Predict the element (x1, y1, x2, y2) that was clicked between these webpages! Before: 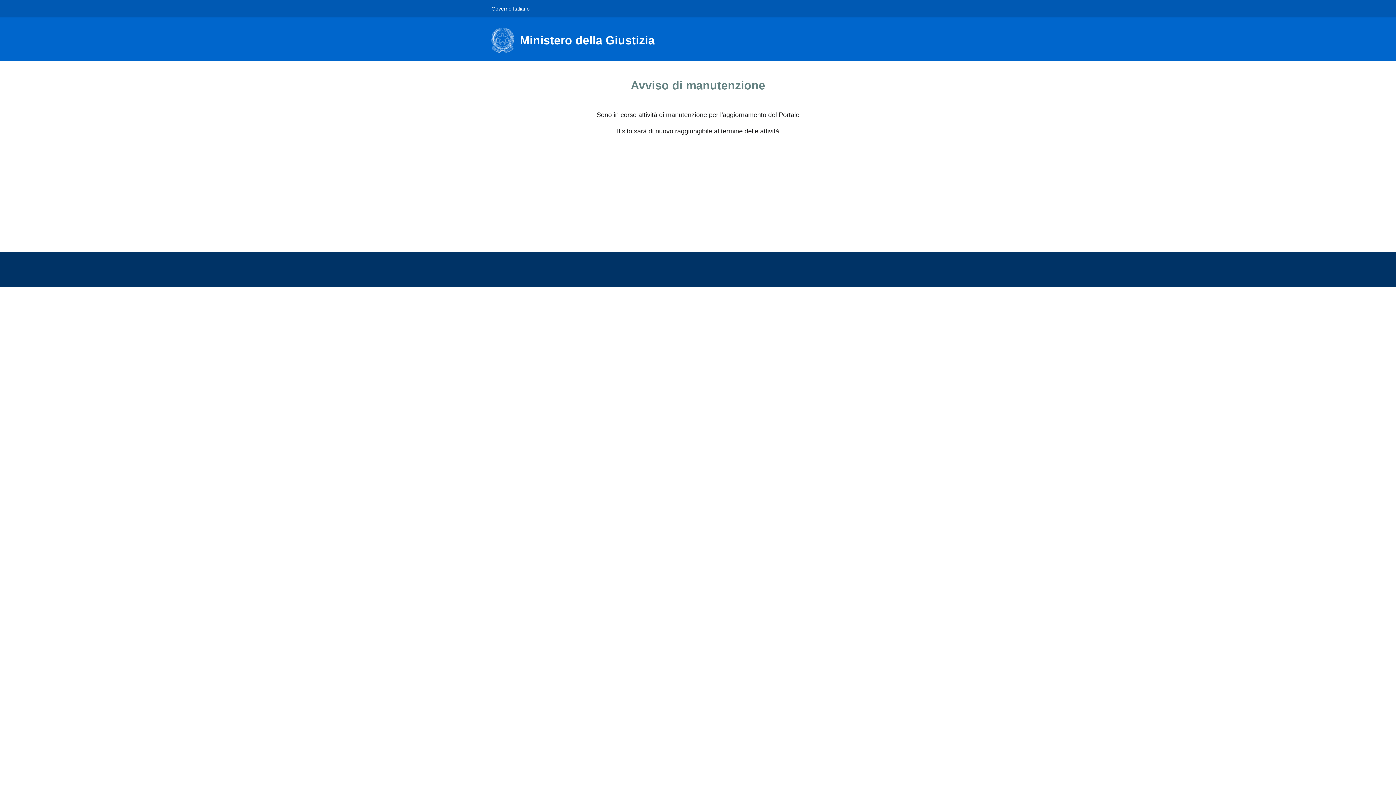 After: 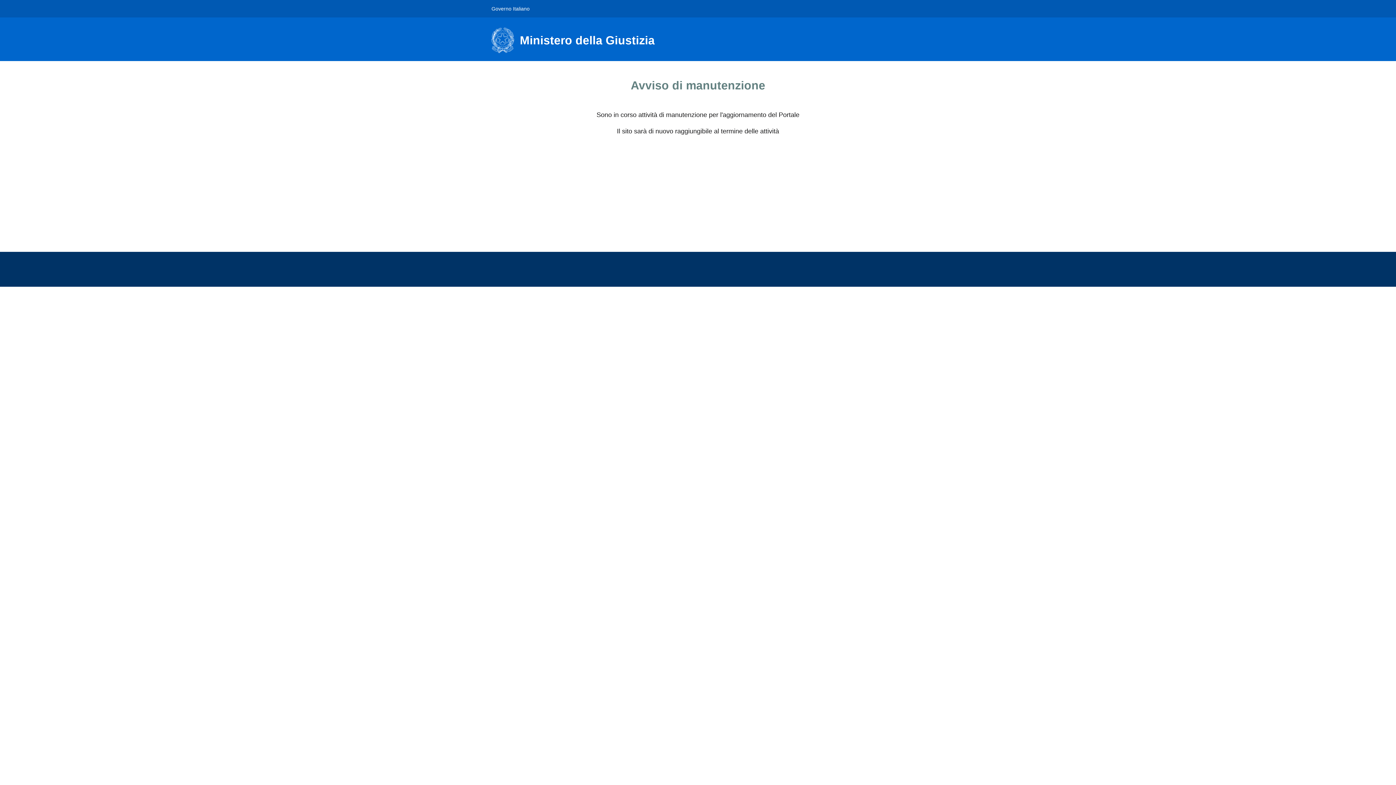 Action: bbox: (491, 0, 529, 16) label: Governo Italiano